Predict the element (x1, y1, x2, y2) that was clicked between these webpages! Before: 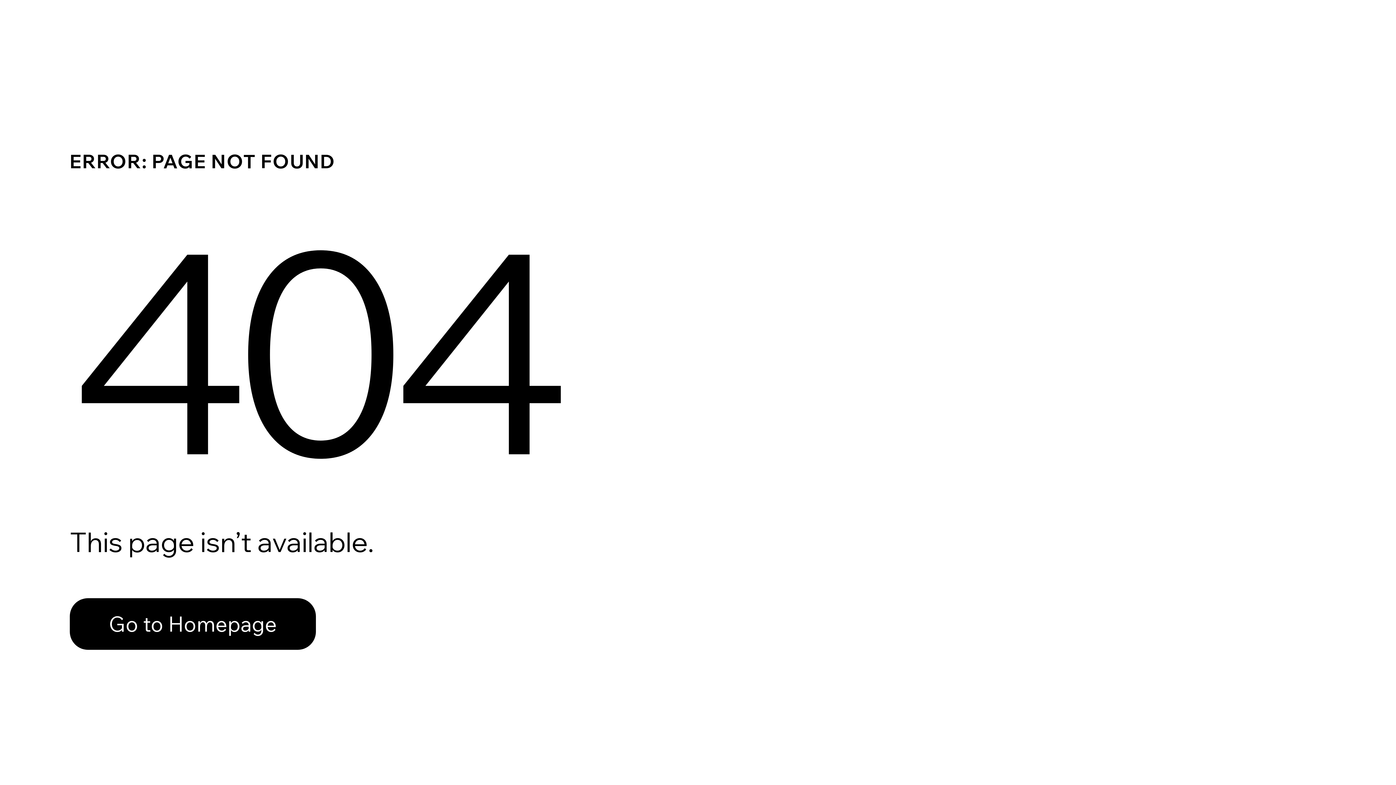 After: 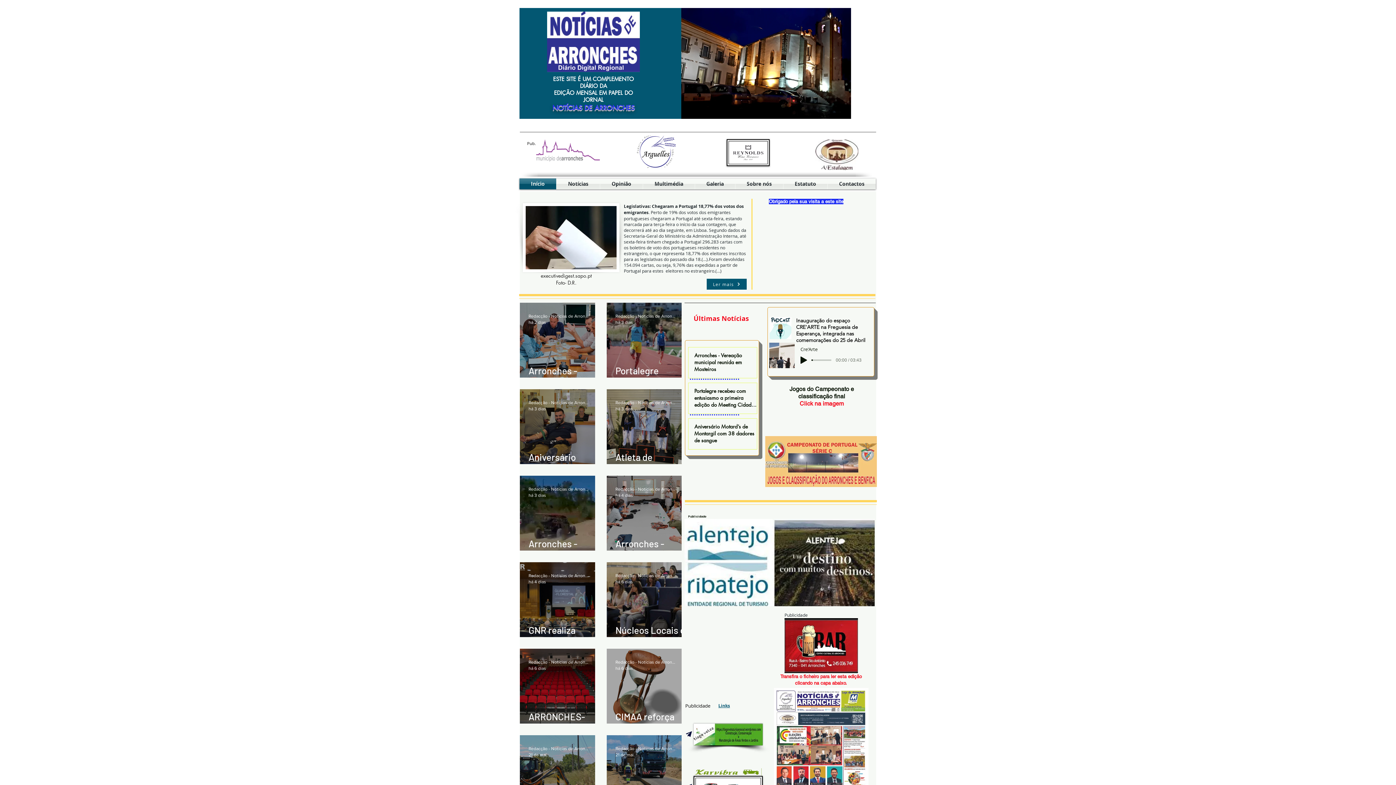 Action: label: Go to Homepage bbox: (69, 582, 768, 659)